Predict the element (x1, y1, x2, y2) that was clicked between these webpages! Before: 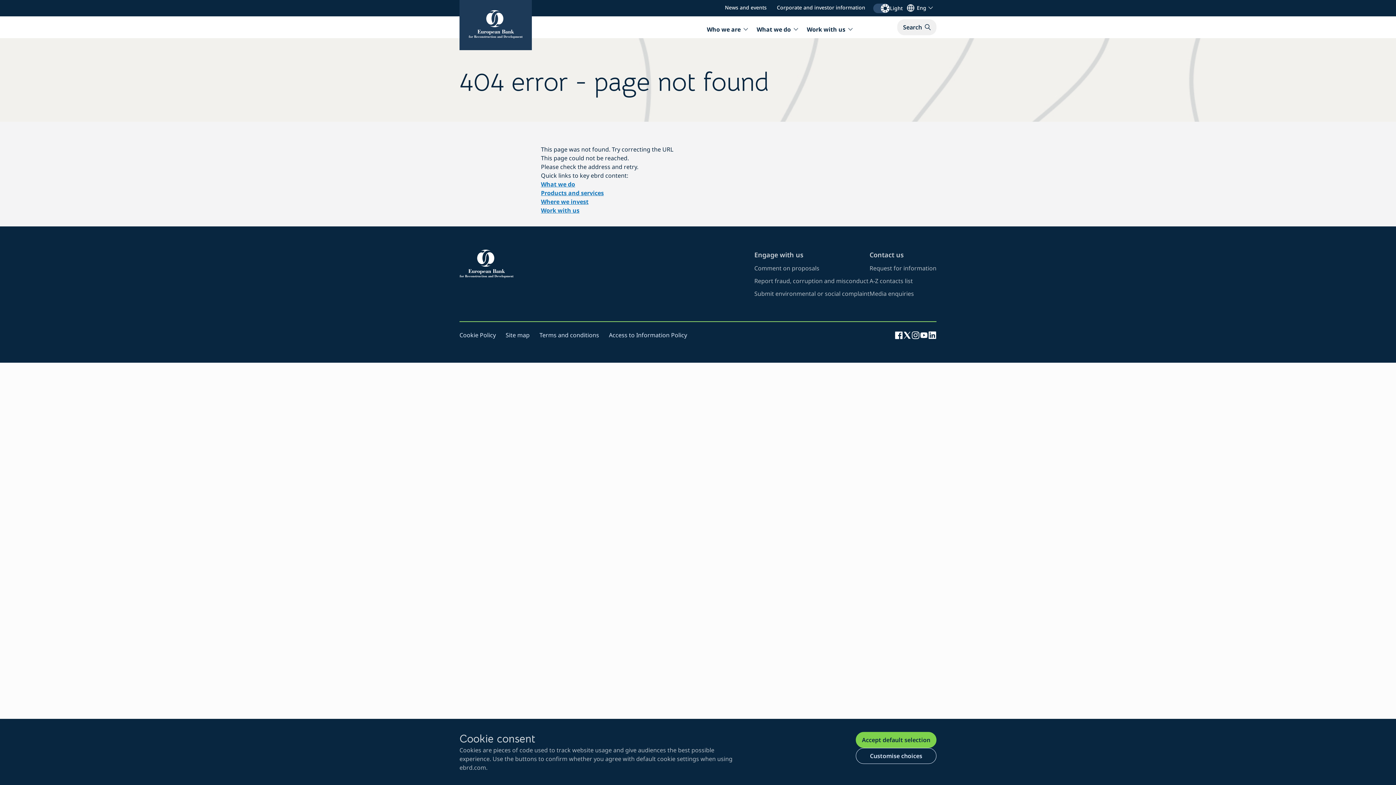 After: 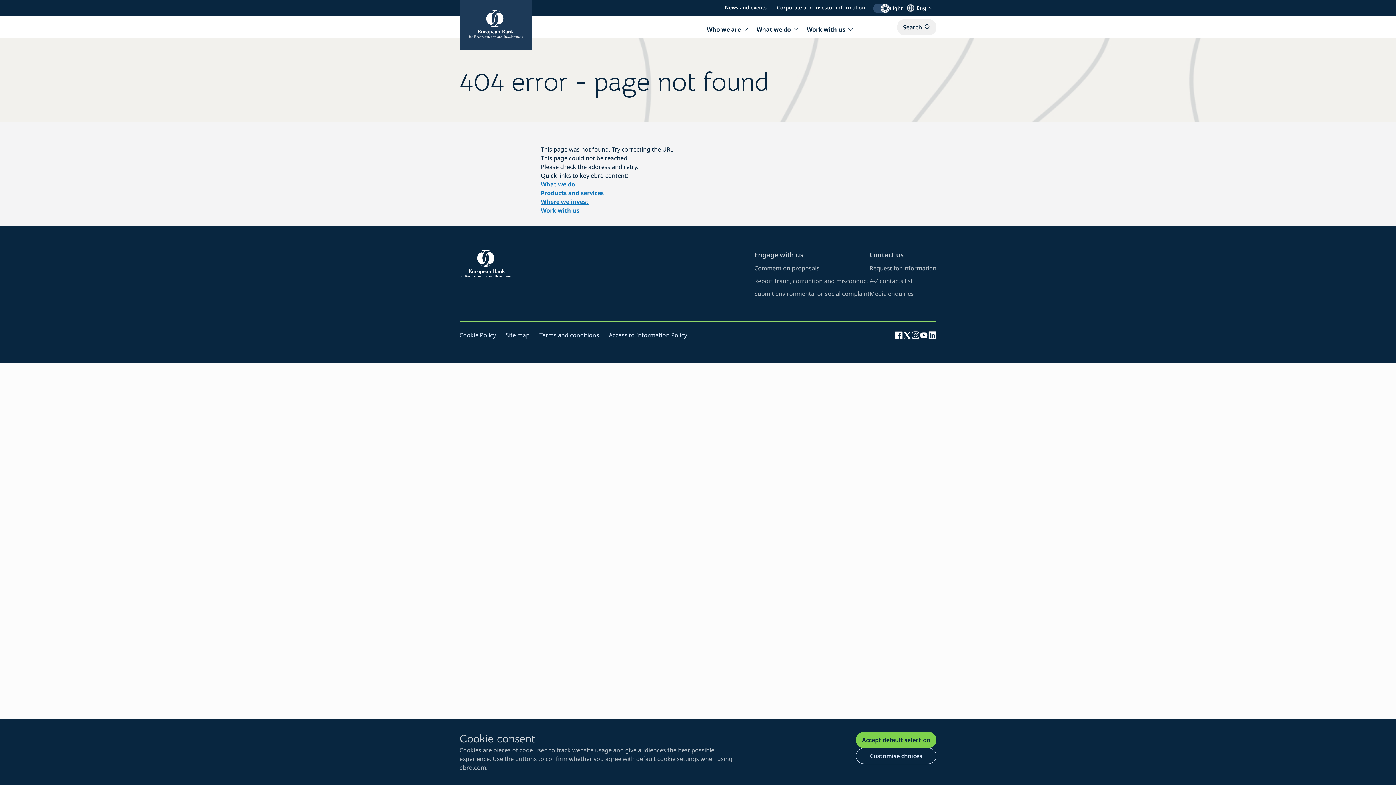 Action: bbox: (911, 330, 920, 339) label: Visit EBRD page on Instagram (opens in new window)